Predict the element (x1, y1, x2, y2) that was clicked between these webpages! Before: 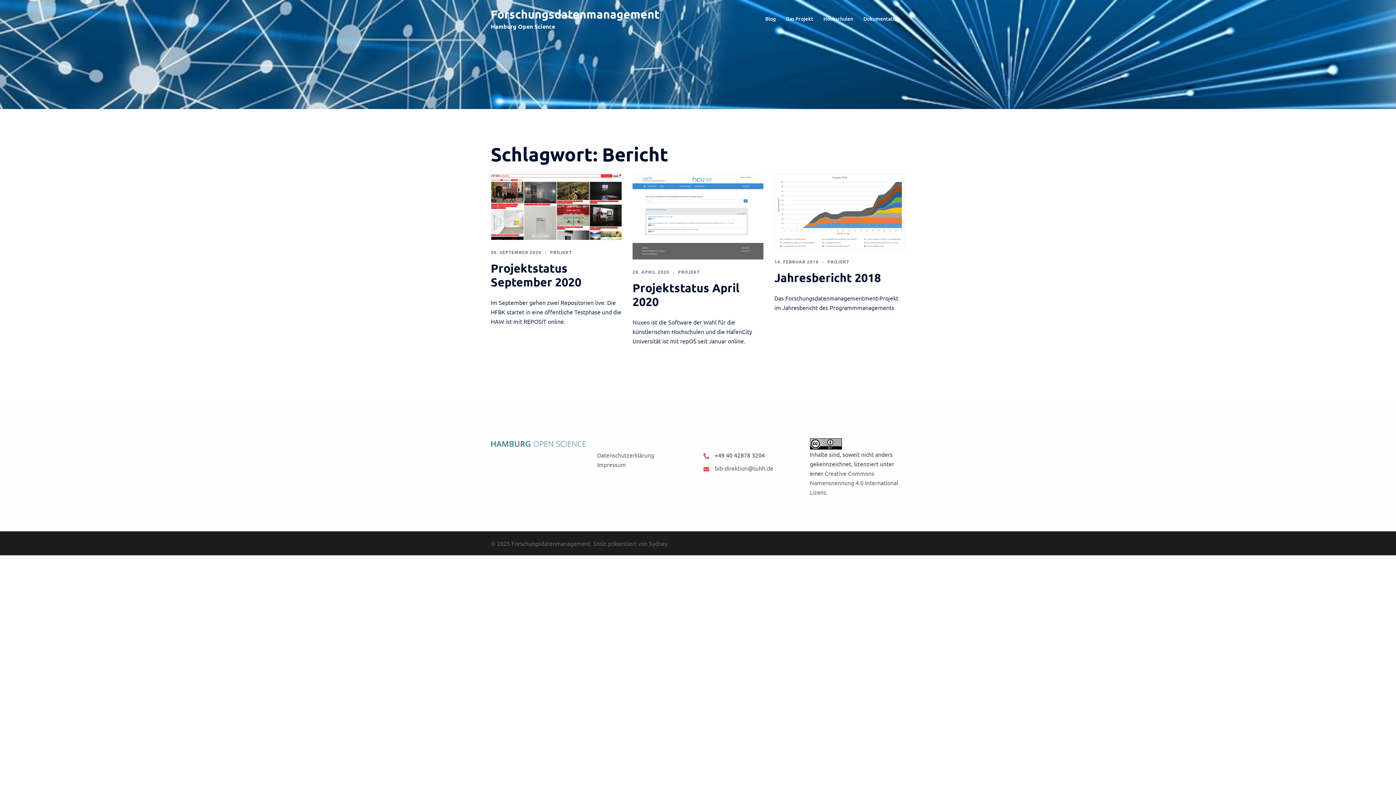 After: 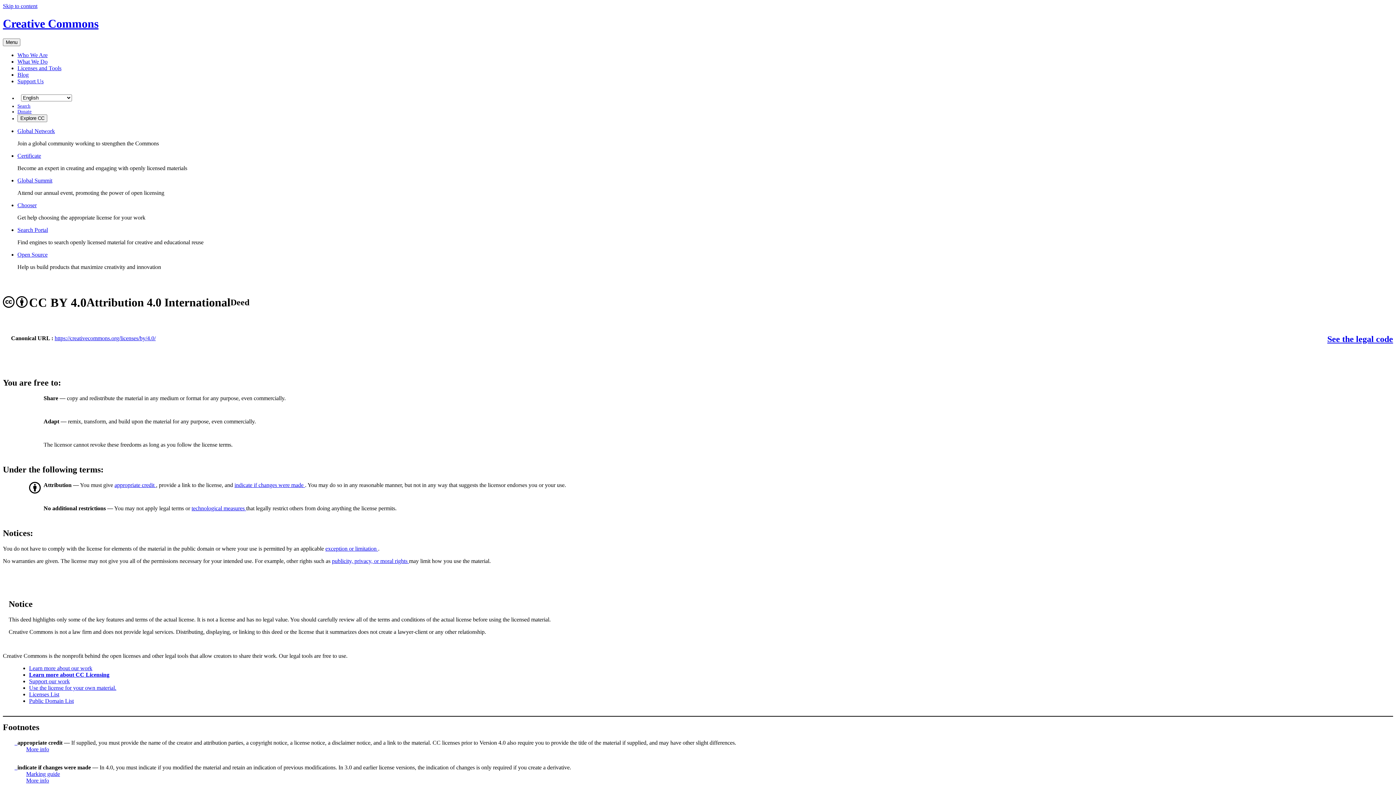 Action: bbox: (810, 469, 898, 496) label: Creative Commons Namensnennung 4.0 International Lizenz